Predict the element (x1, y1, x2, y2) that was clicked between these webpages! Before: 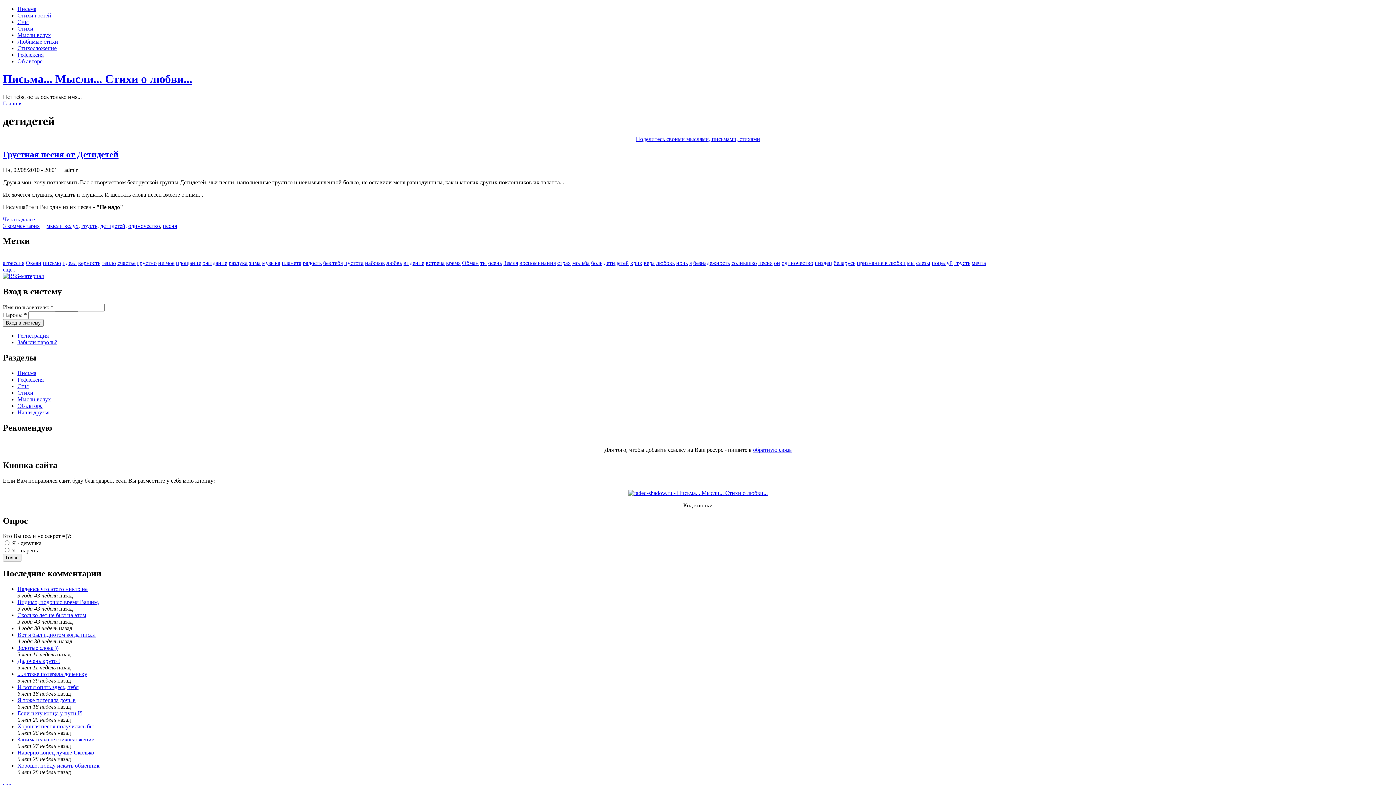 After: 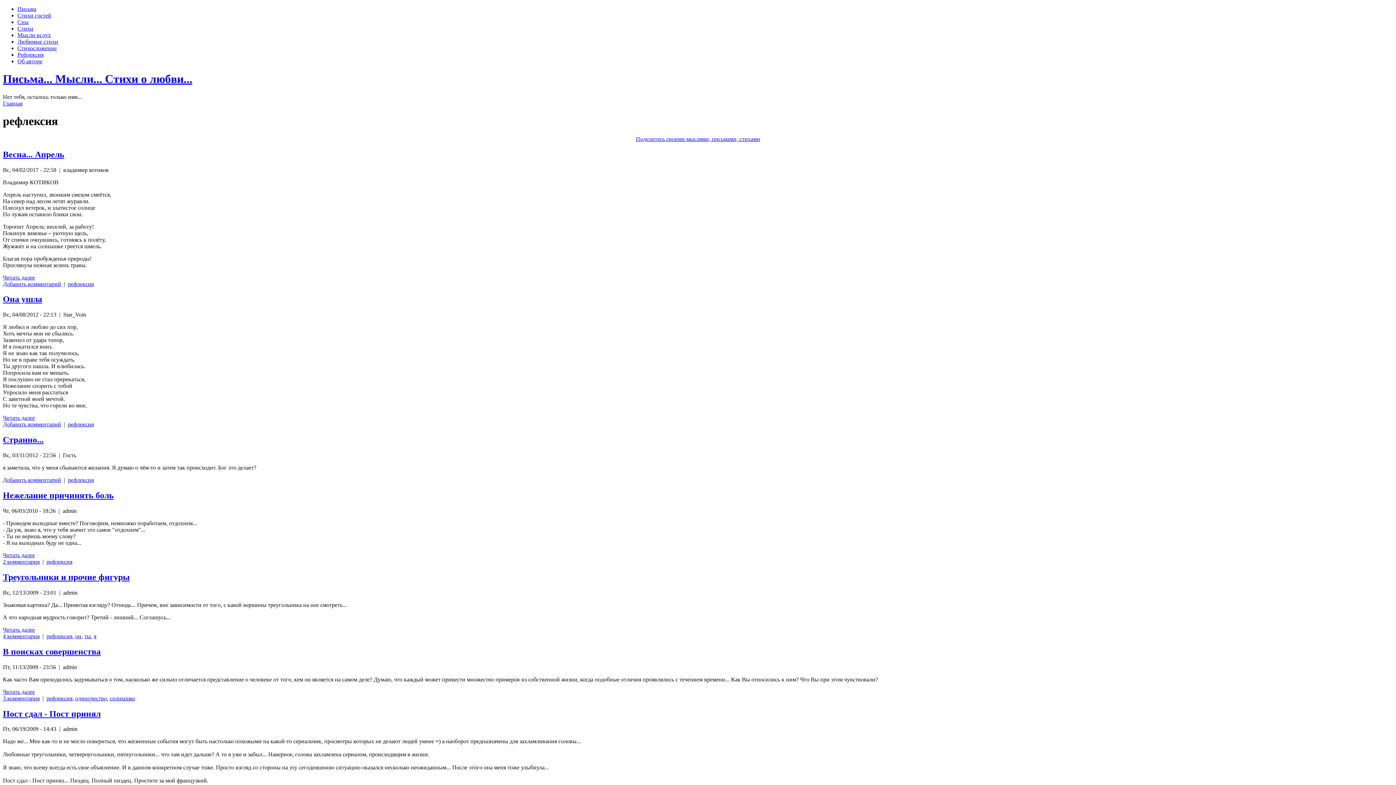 Action: bbox: (17, 376, 43, 382) label: Рефлексия